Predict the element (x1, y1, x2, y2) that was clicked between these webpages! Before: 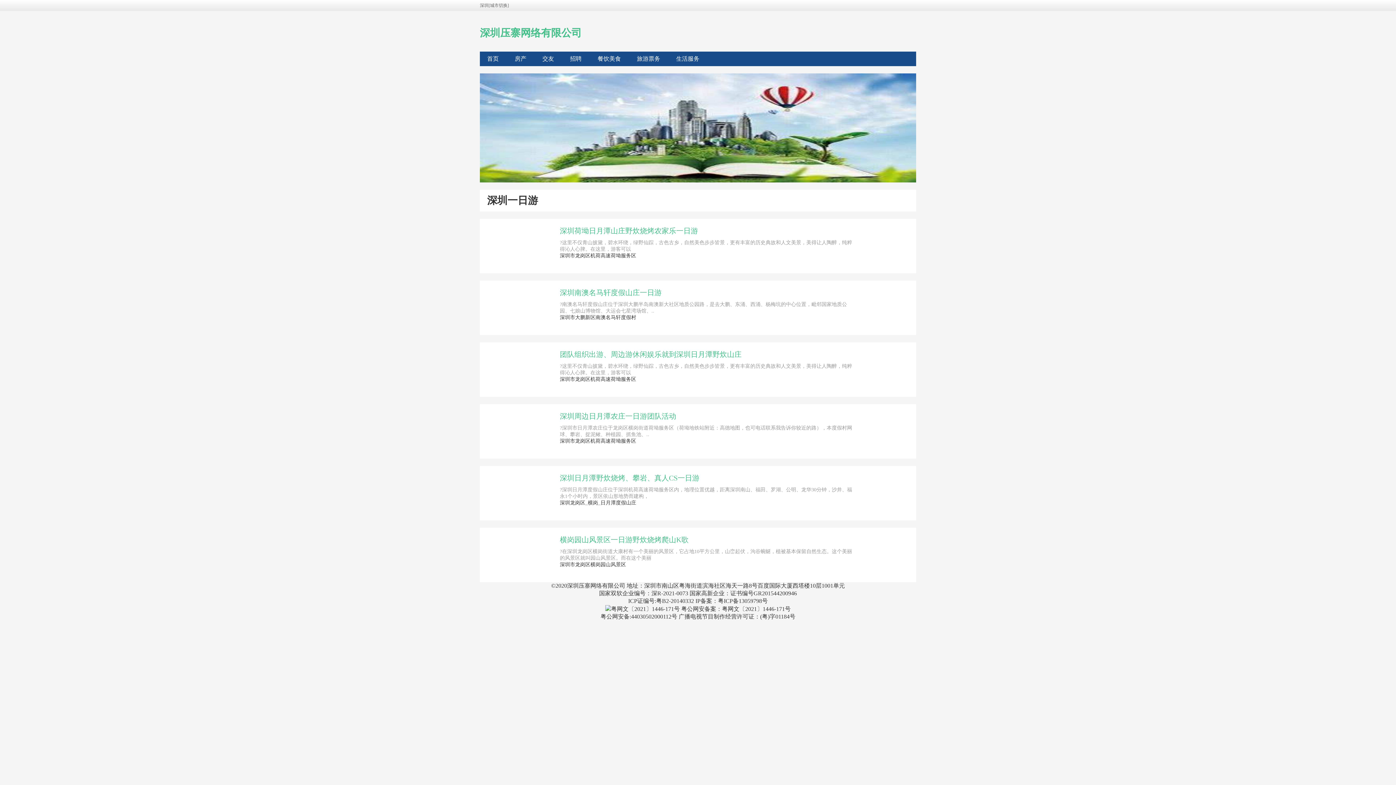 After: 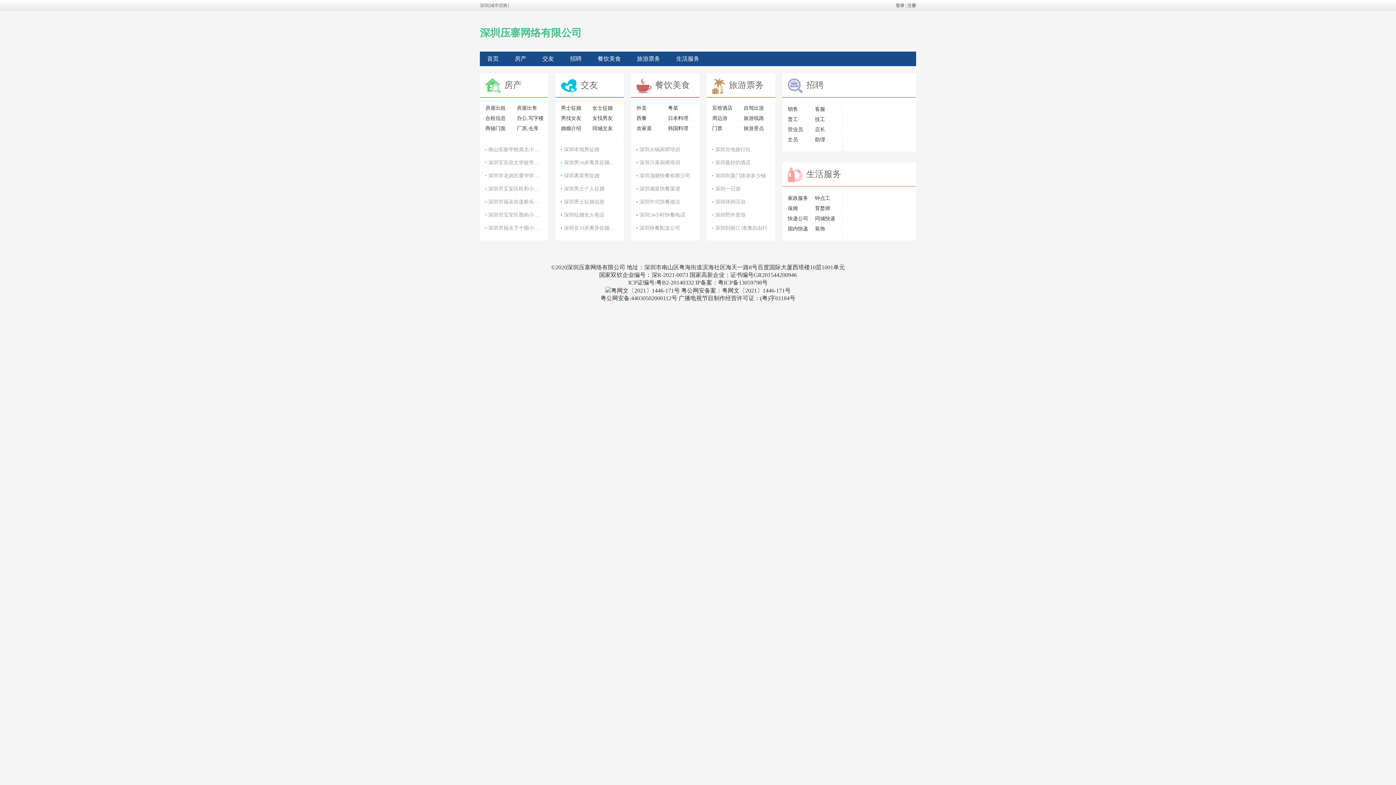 Action: bbox: (480, 51, 506, 66) label: 首页